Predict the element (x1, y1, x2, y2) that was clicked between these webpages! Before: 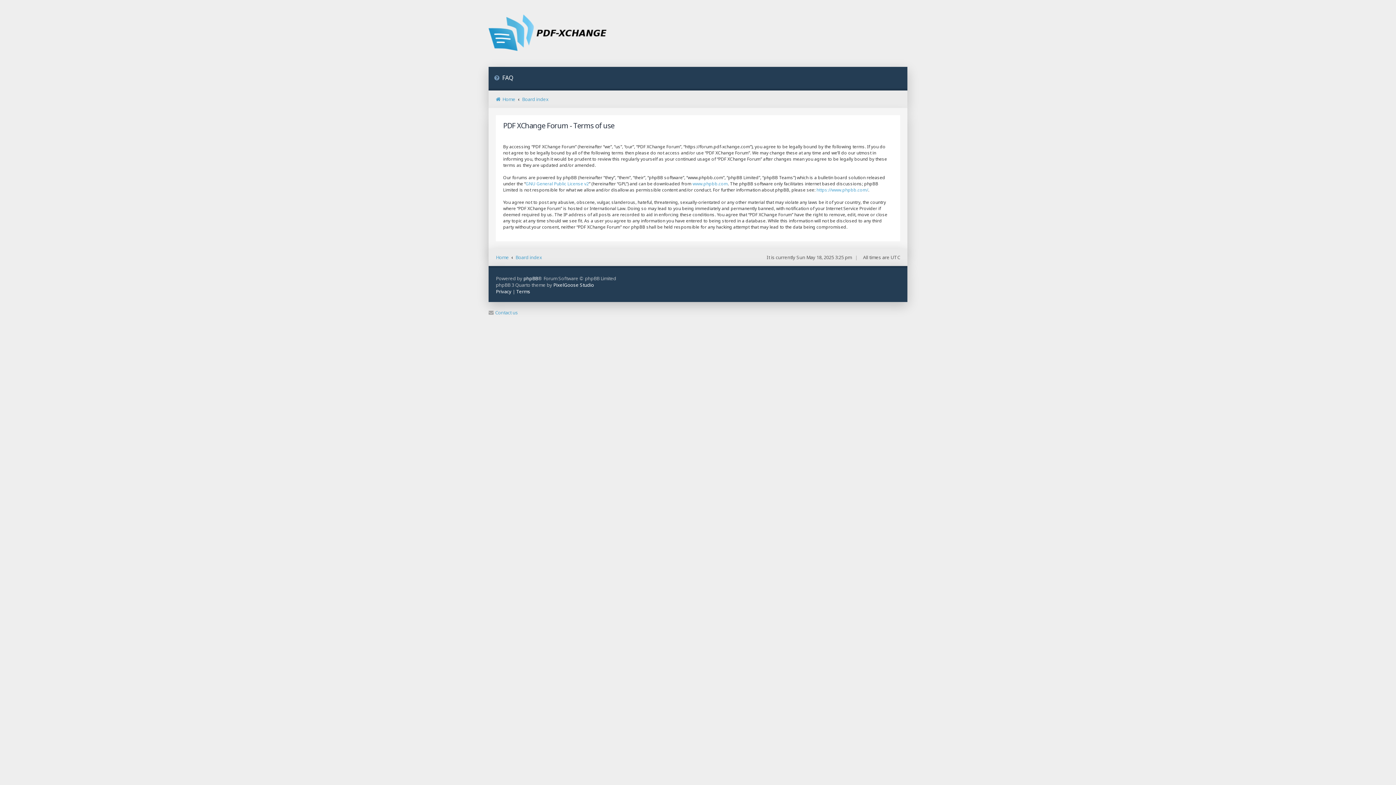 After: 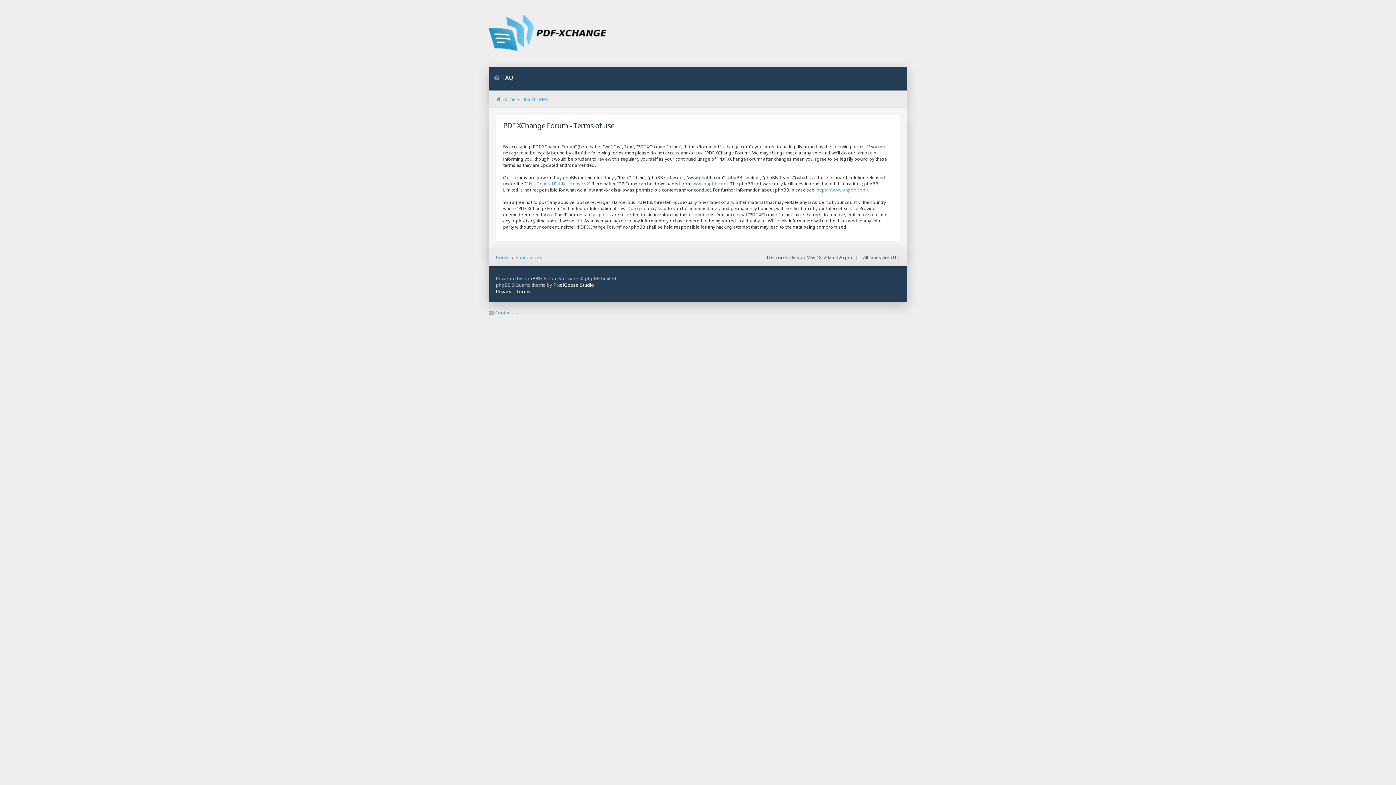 Action: bbox: (516, 288, 530, 294) label: Terms